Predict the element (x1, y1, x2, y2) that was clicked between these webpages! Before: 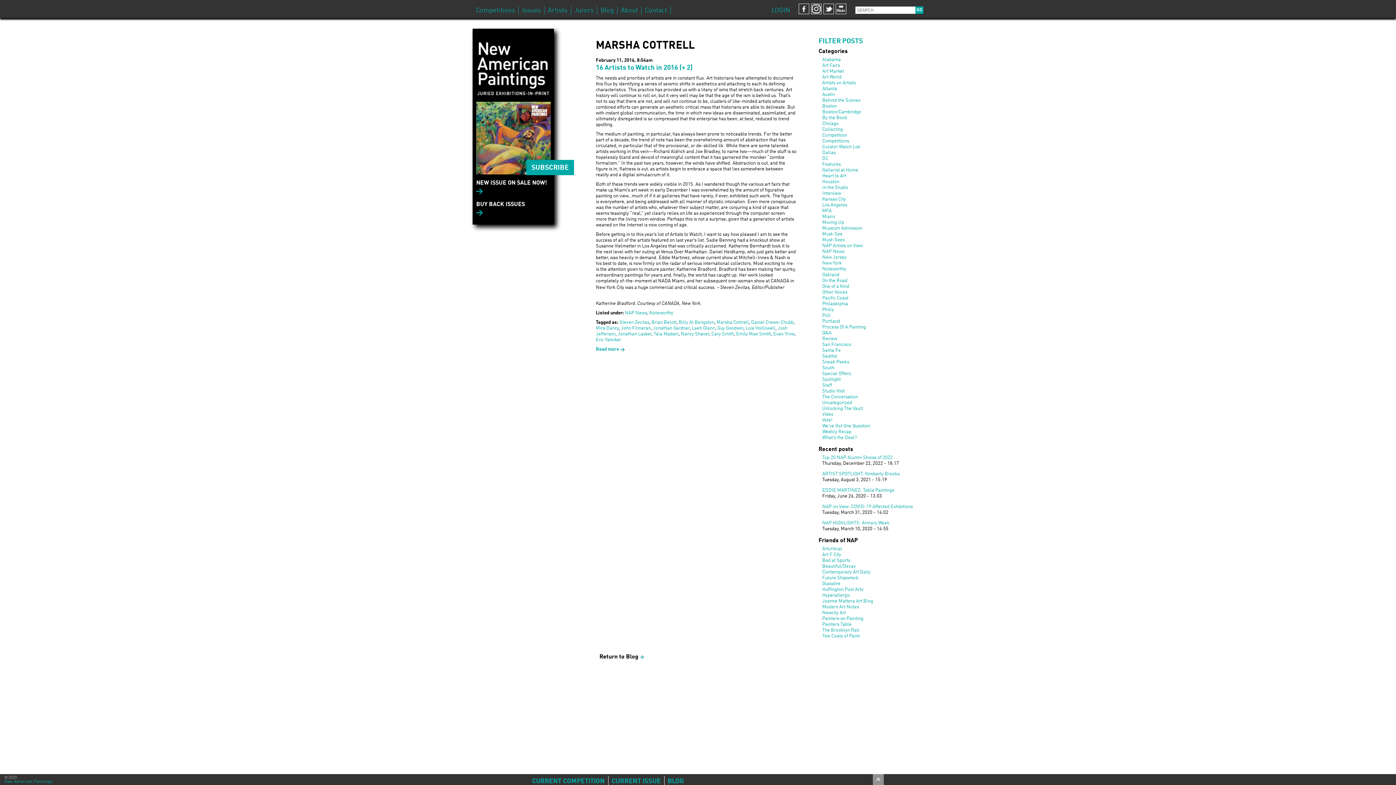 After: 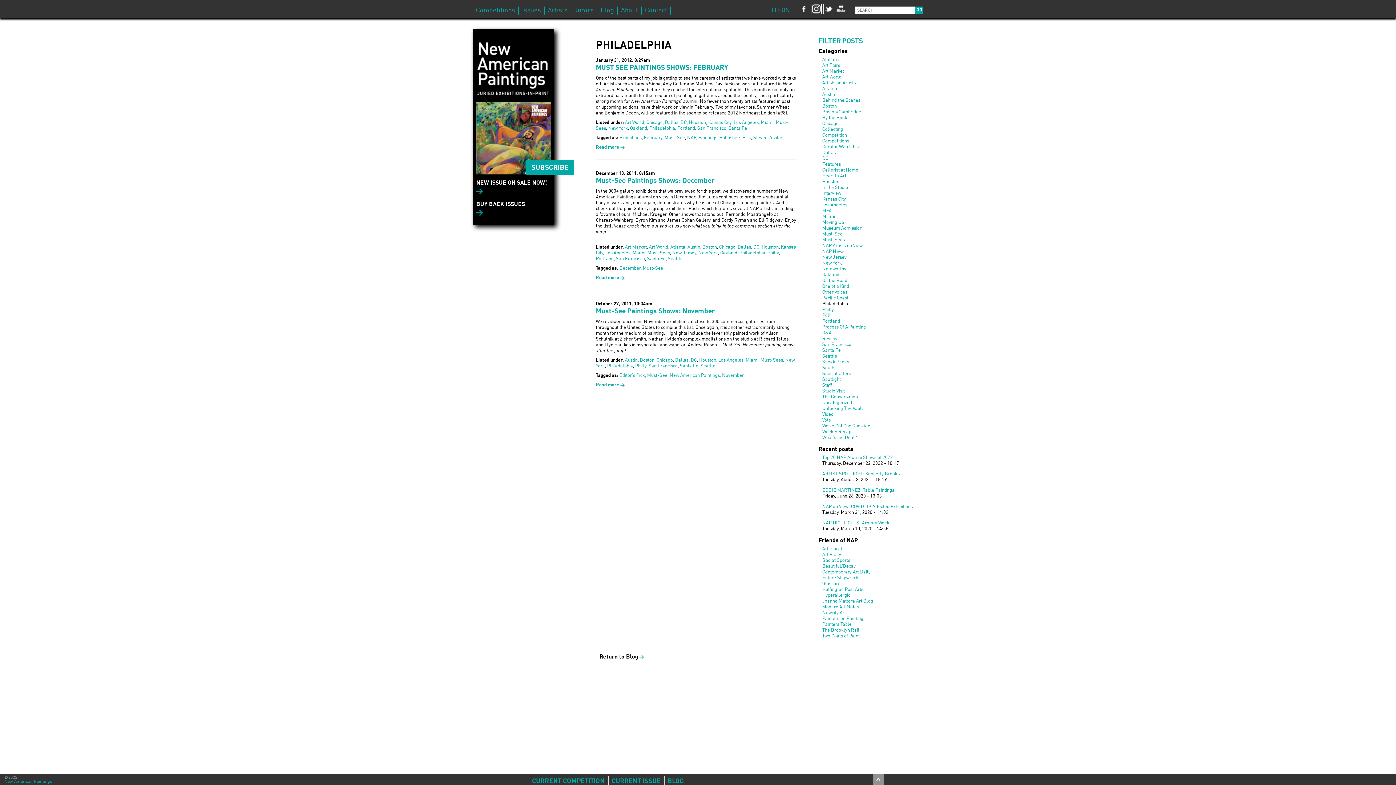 Action: label: Philadelphia bbox: (822, 301, 848, 306)